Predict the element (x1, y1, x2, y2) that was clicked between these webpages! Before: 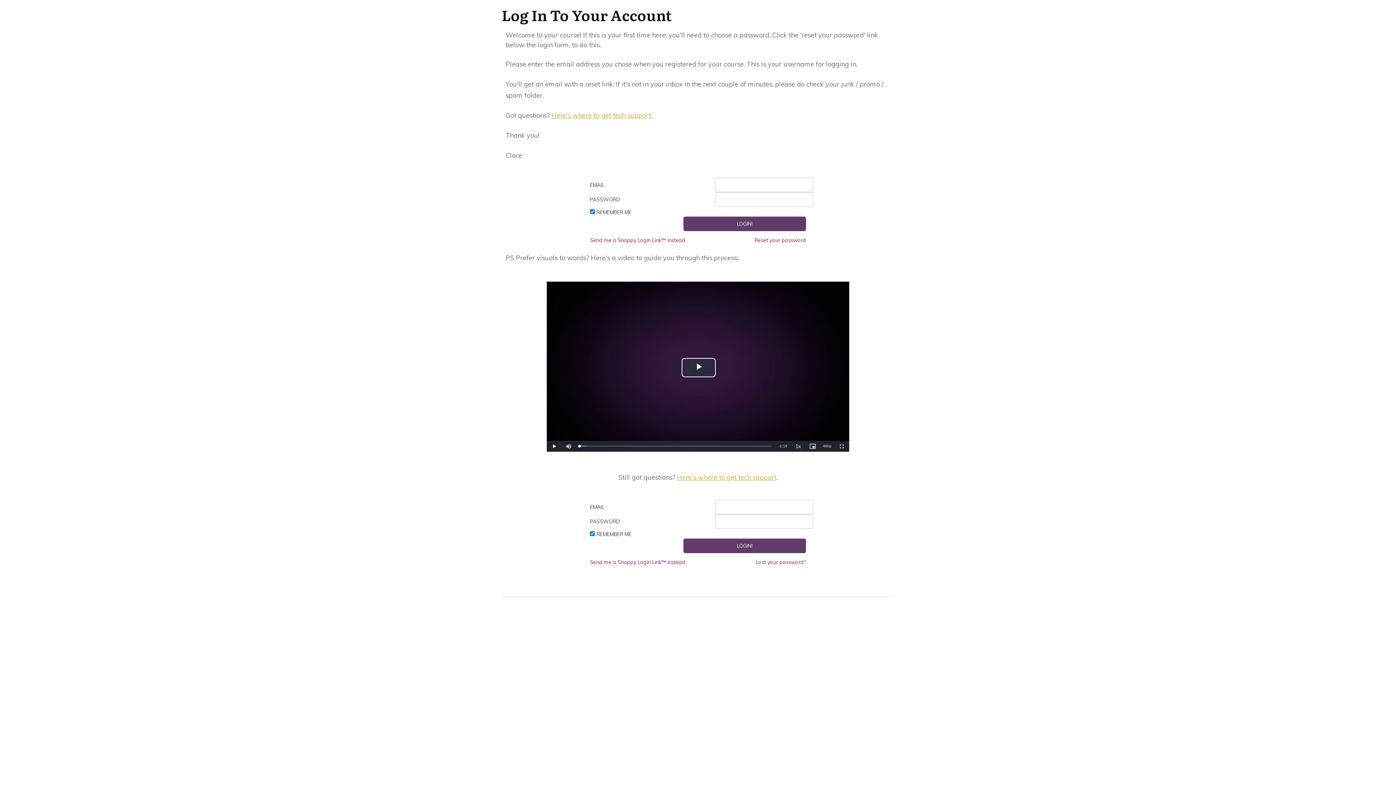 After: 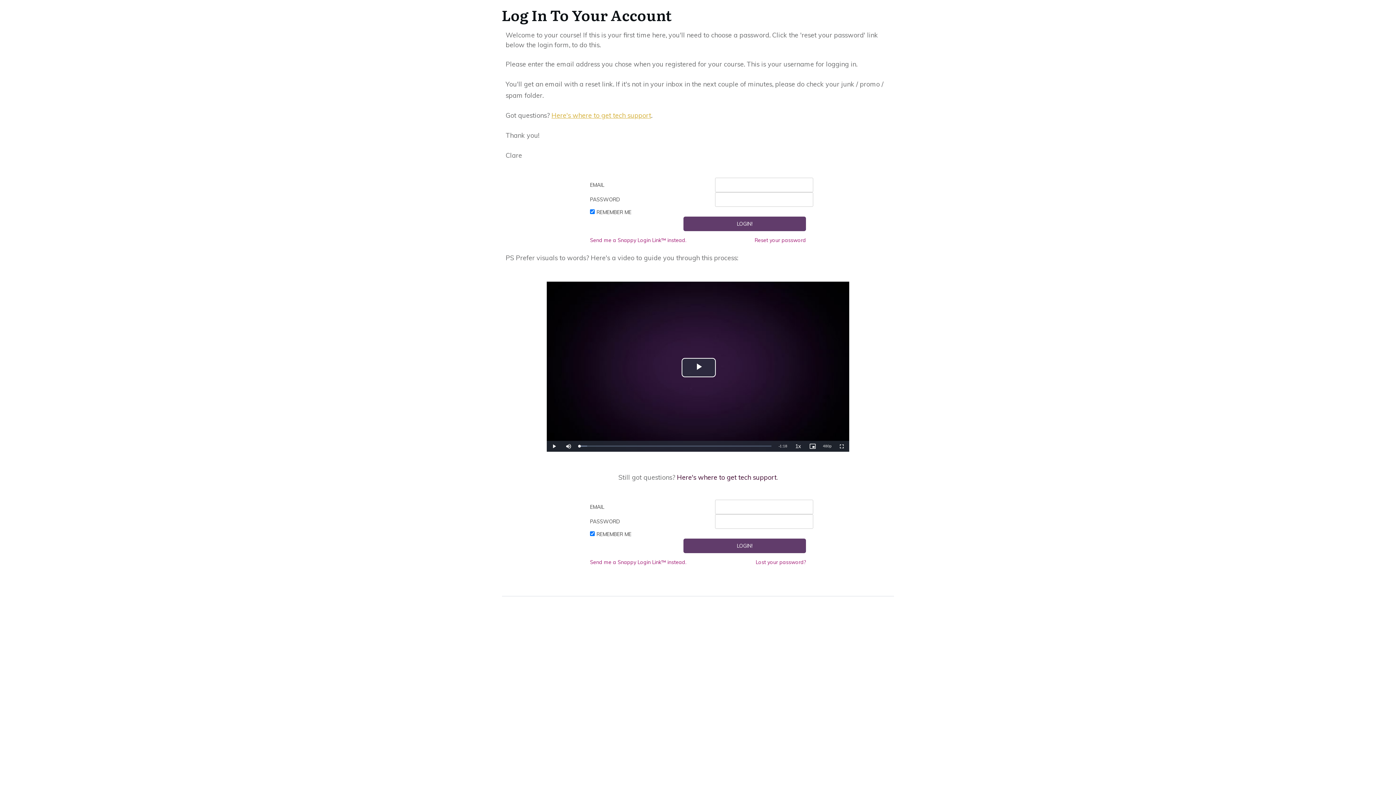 Action: bbox: (677, 473, 776, 481) label: Here's where to get tech support